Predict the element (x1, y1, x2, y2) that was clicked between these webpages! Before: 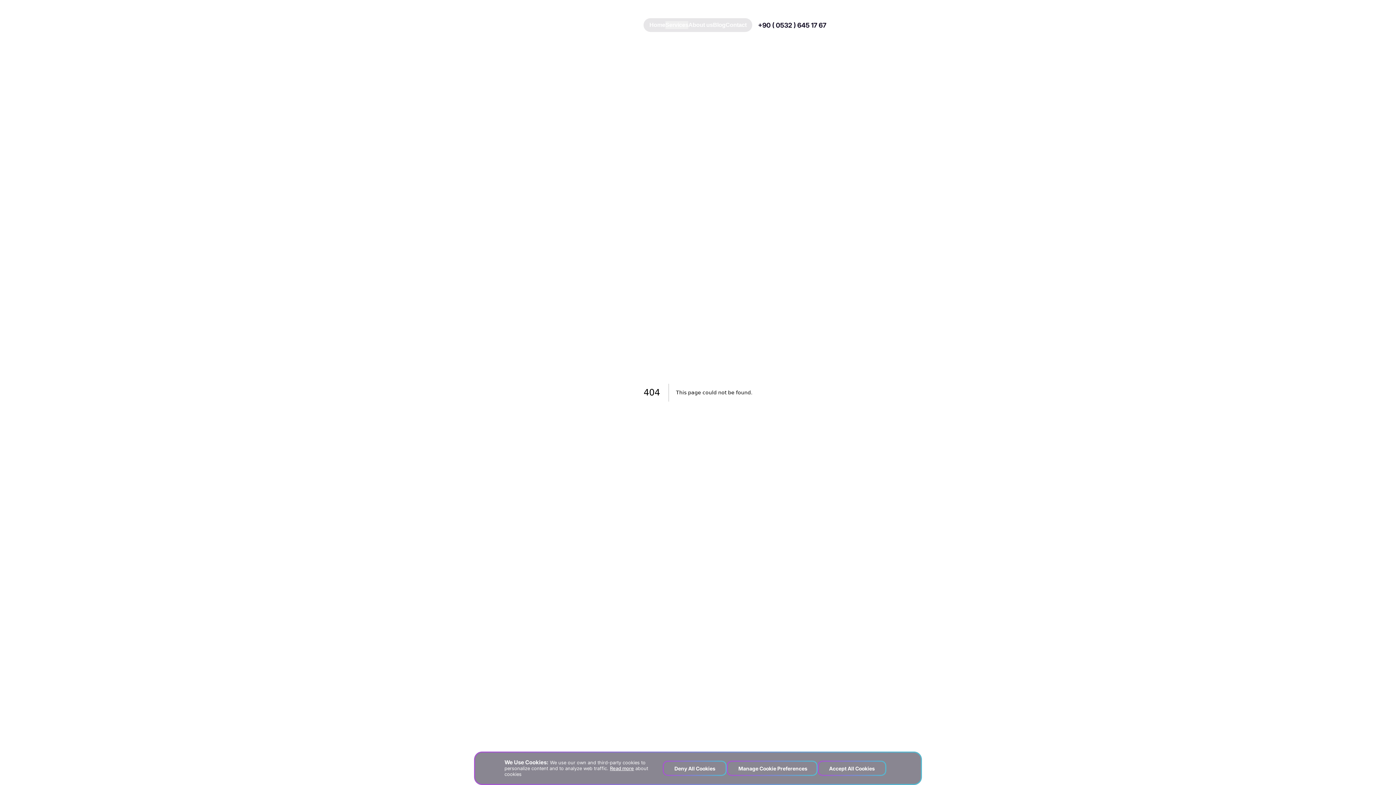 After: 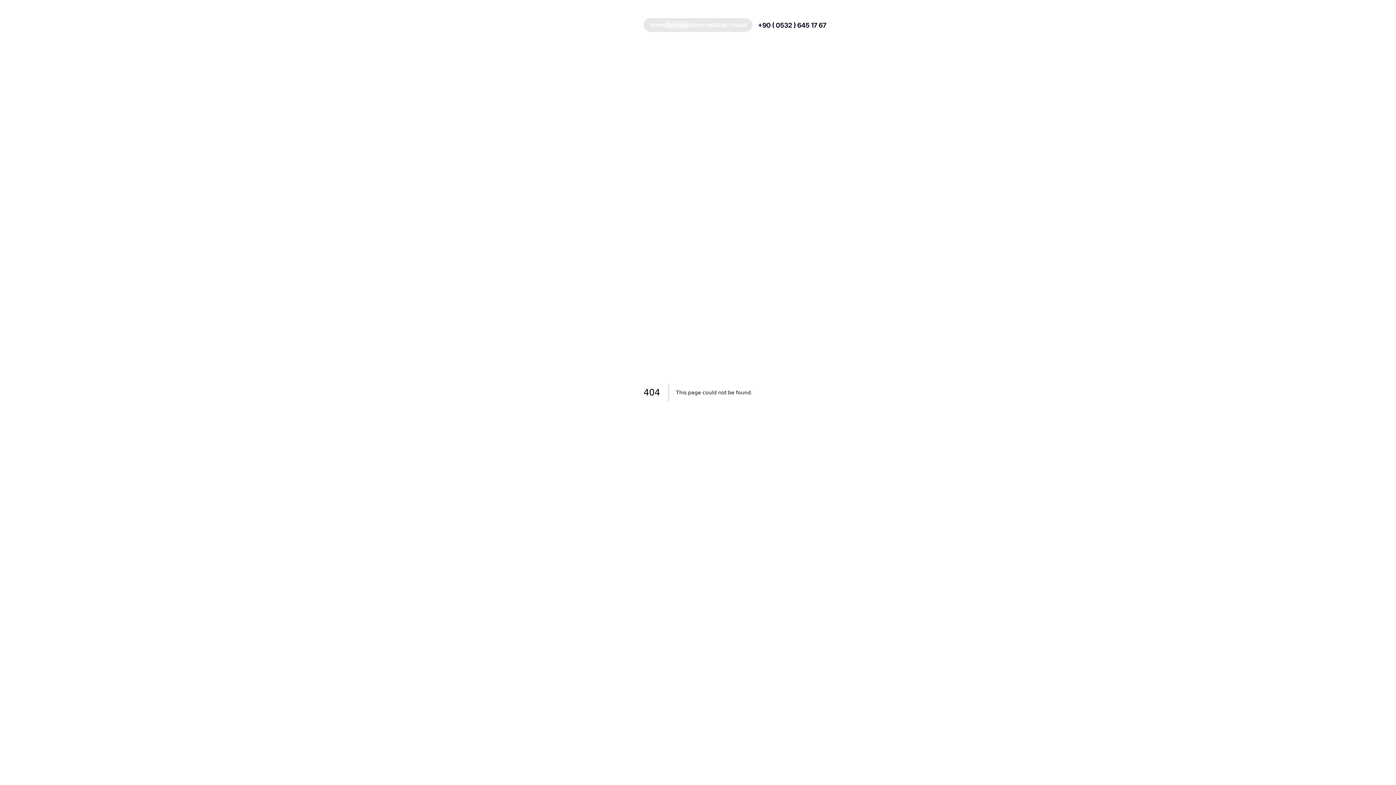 Action: bbox: (662, 761, 726, 776) label: Deny All Cookies